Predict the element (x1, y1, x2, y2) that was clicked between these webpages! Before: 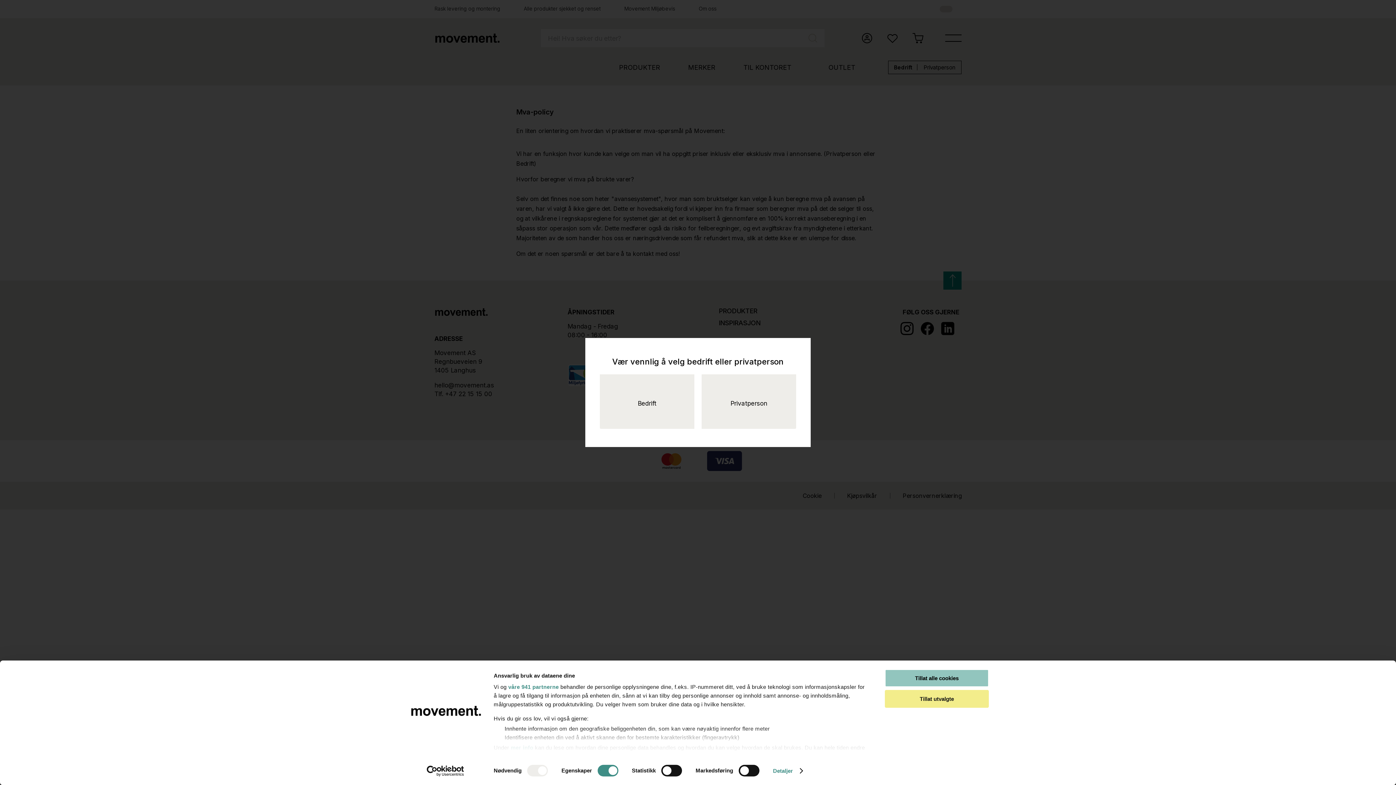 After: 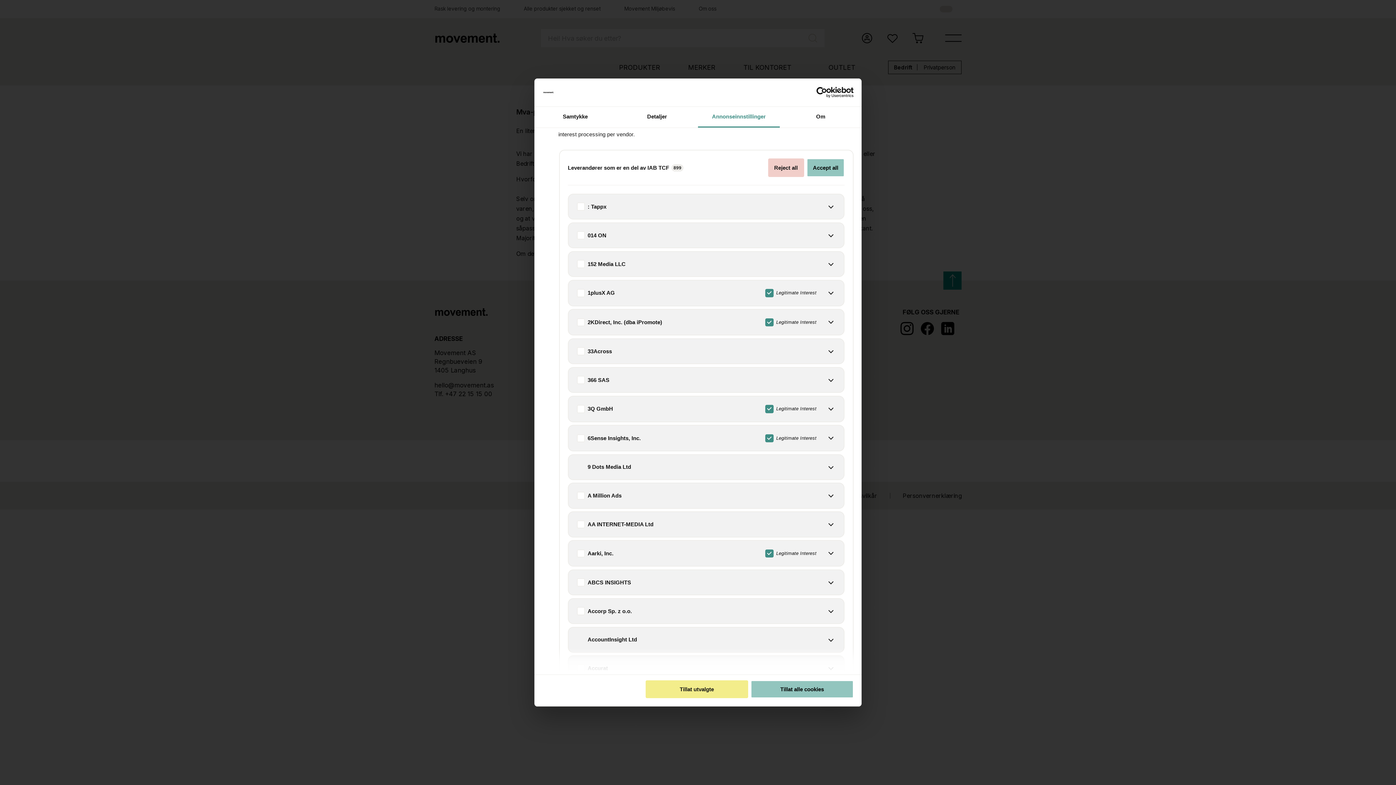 Action: bbox: (508, 684, 558, 690) label: våre 941 partnerne